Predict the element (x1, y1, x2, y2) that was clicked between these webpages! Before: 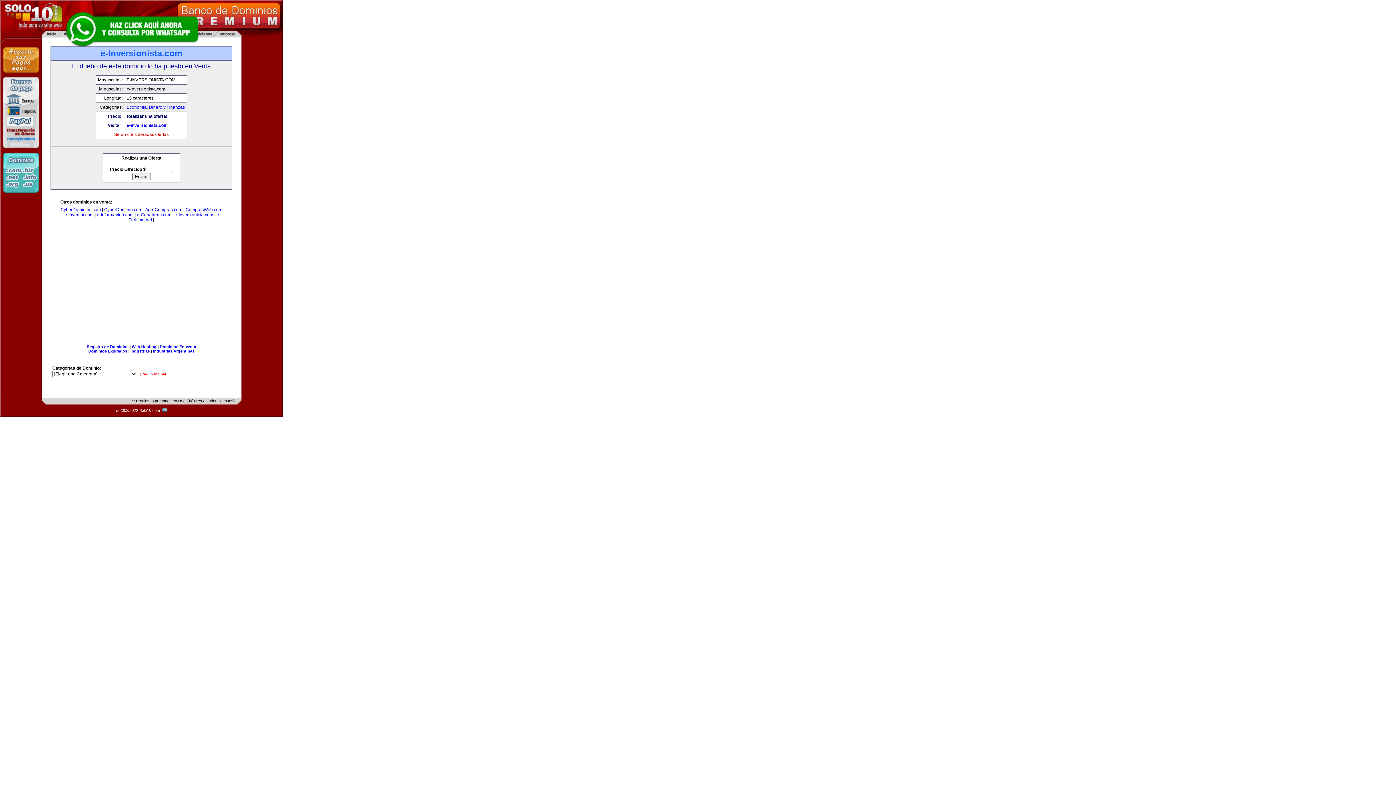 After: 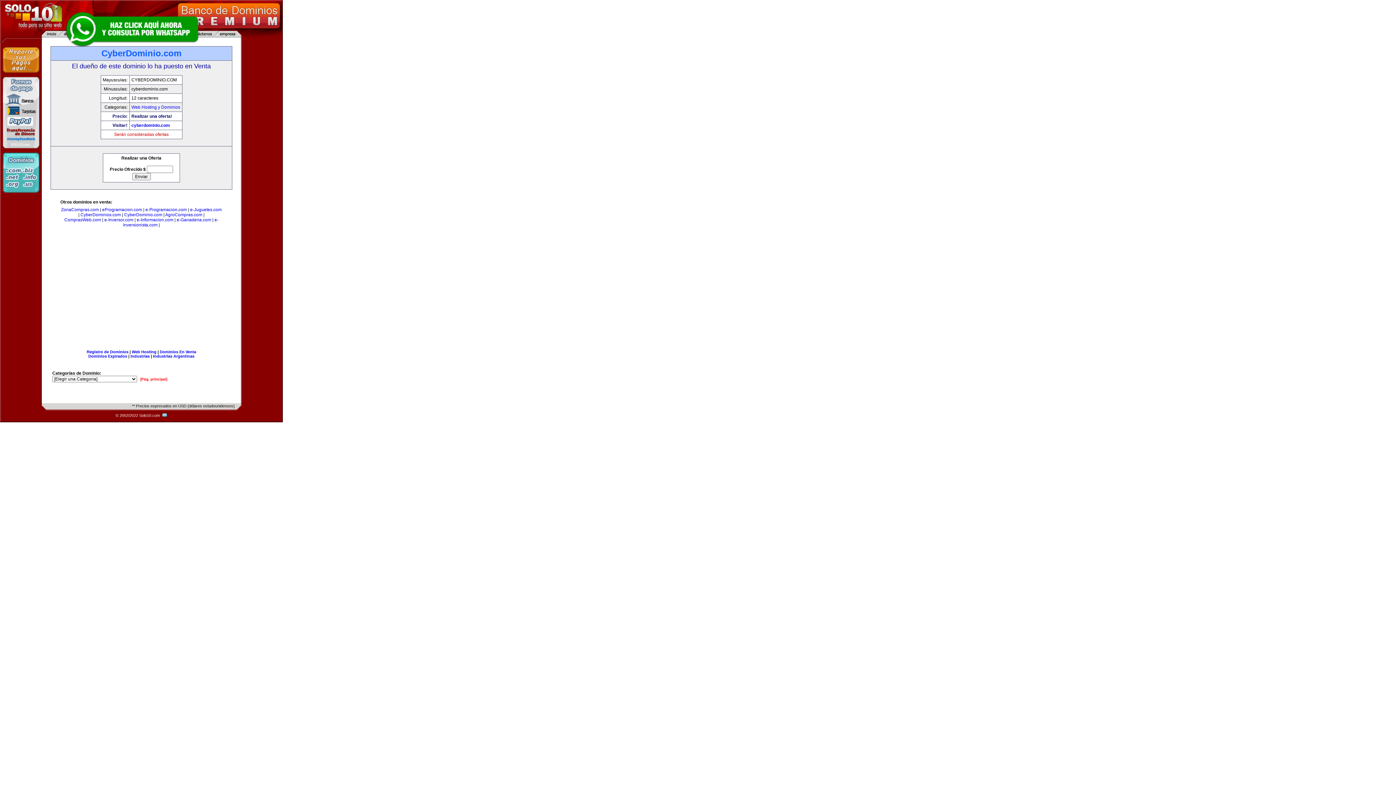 Action: label: CyberDominio.com bbox: (104, 207, 142, 212)